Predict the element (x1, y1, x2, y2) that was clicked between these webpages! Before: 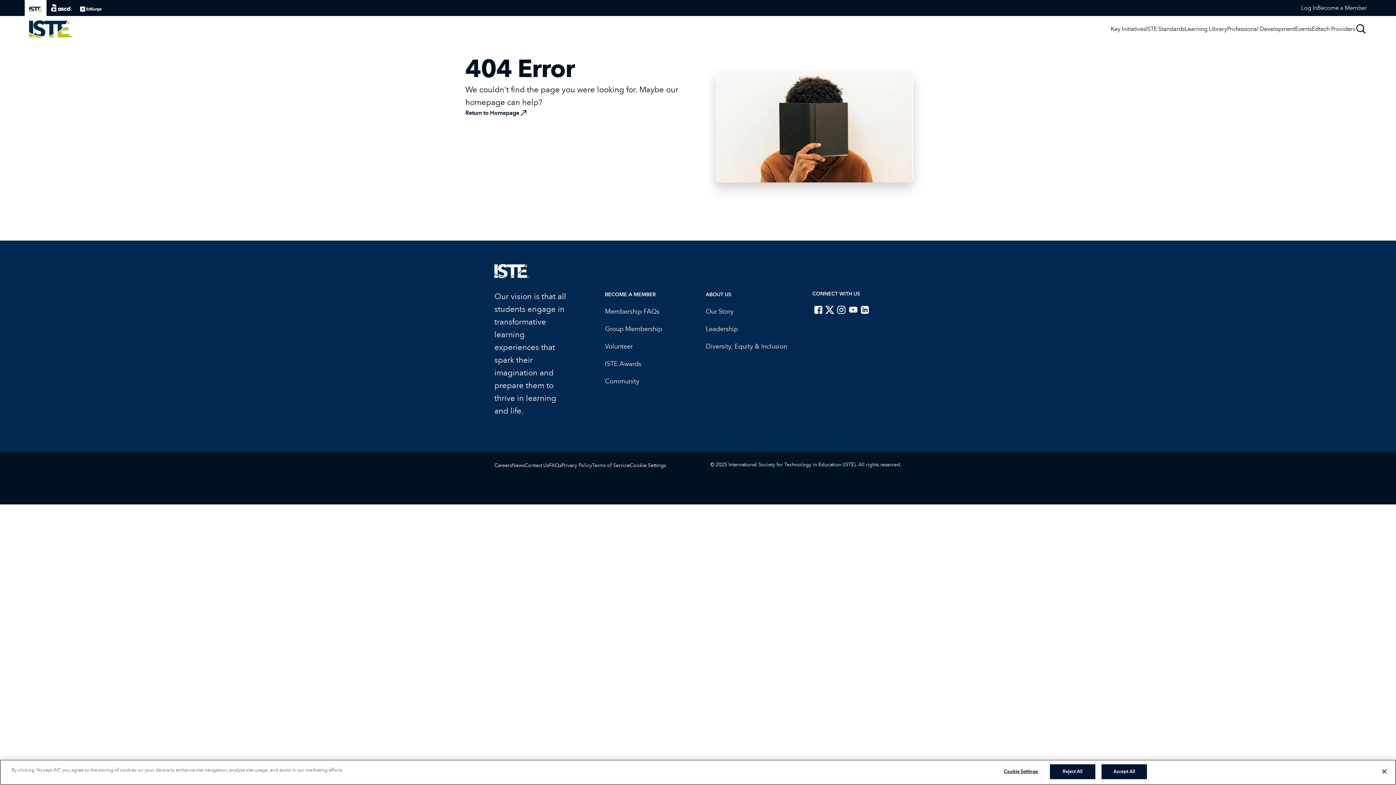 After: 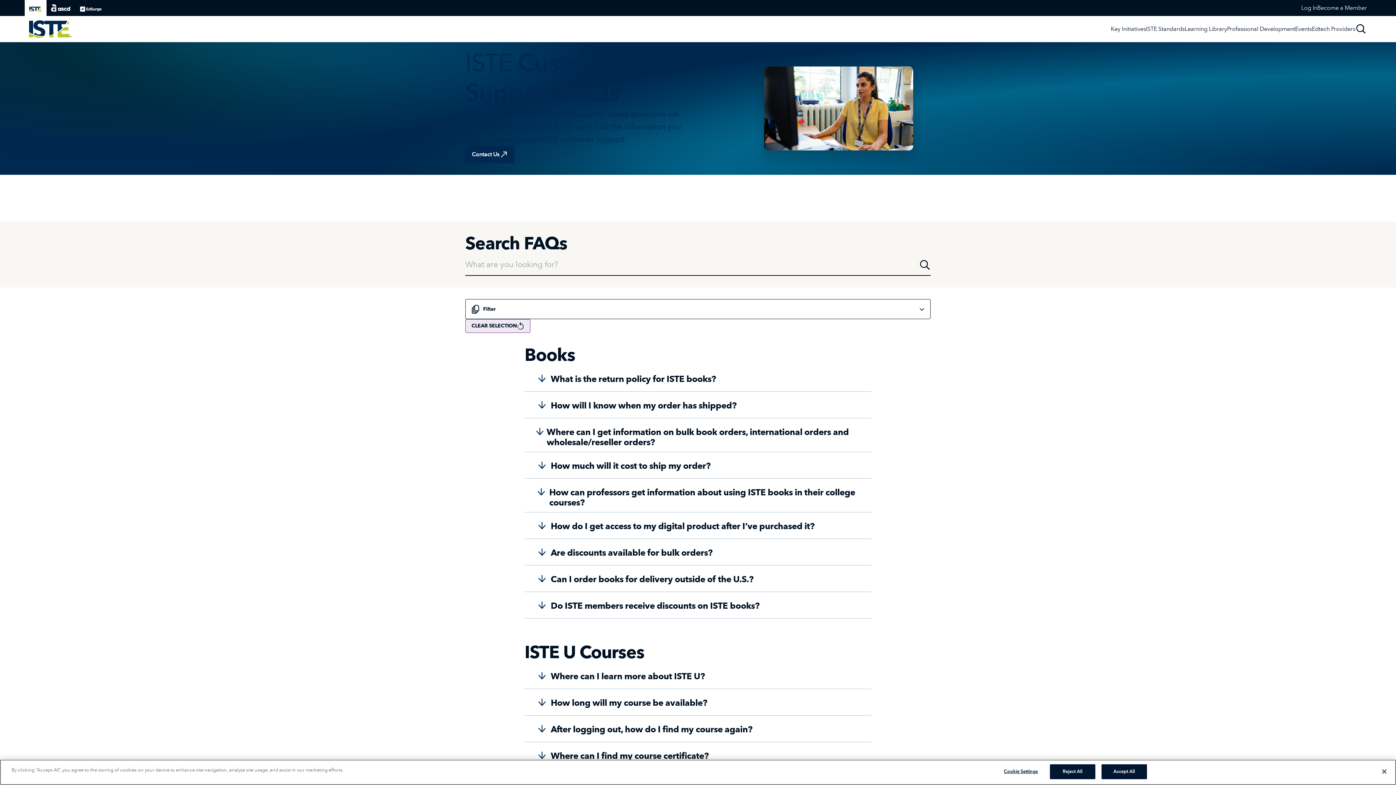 Action: bbox: (549, 462, 561, 468) label: FAQs